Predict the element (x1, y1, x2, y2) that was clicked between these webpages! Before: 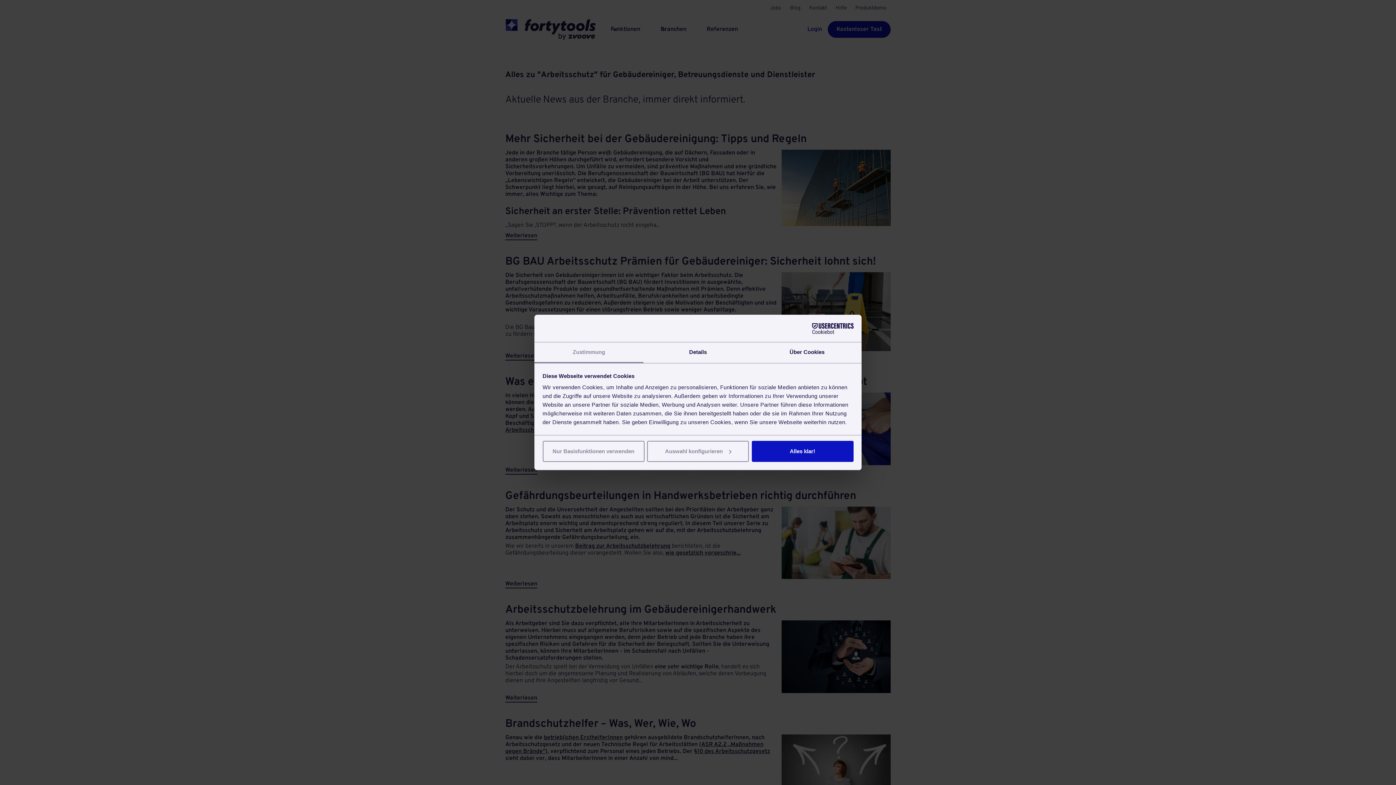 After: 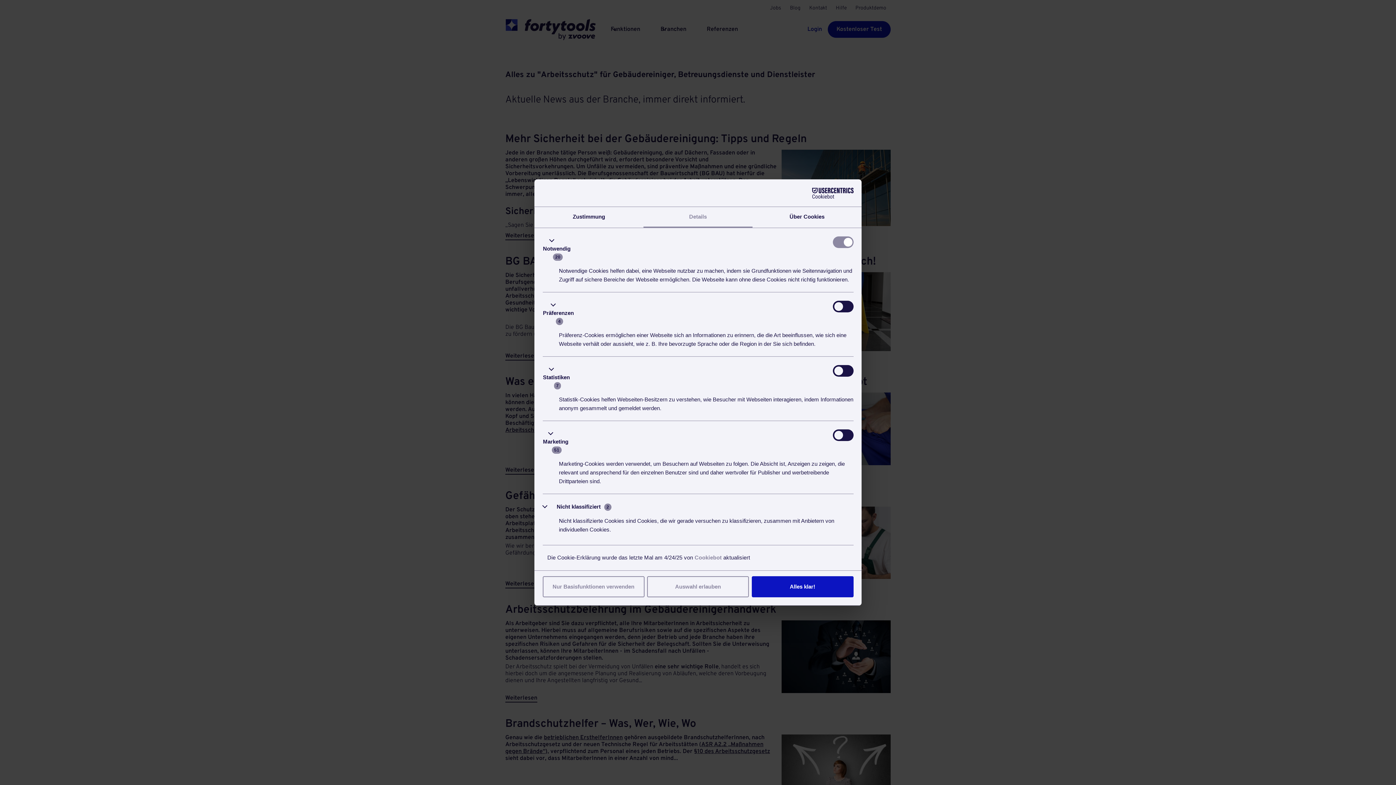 Action: bbox: (643, 342, 752, 363) label: Details